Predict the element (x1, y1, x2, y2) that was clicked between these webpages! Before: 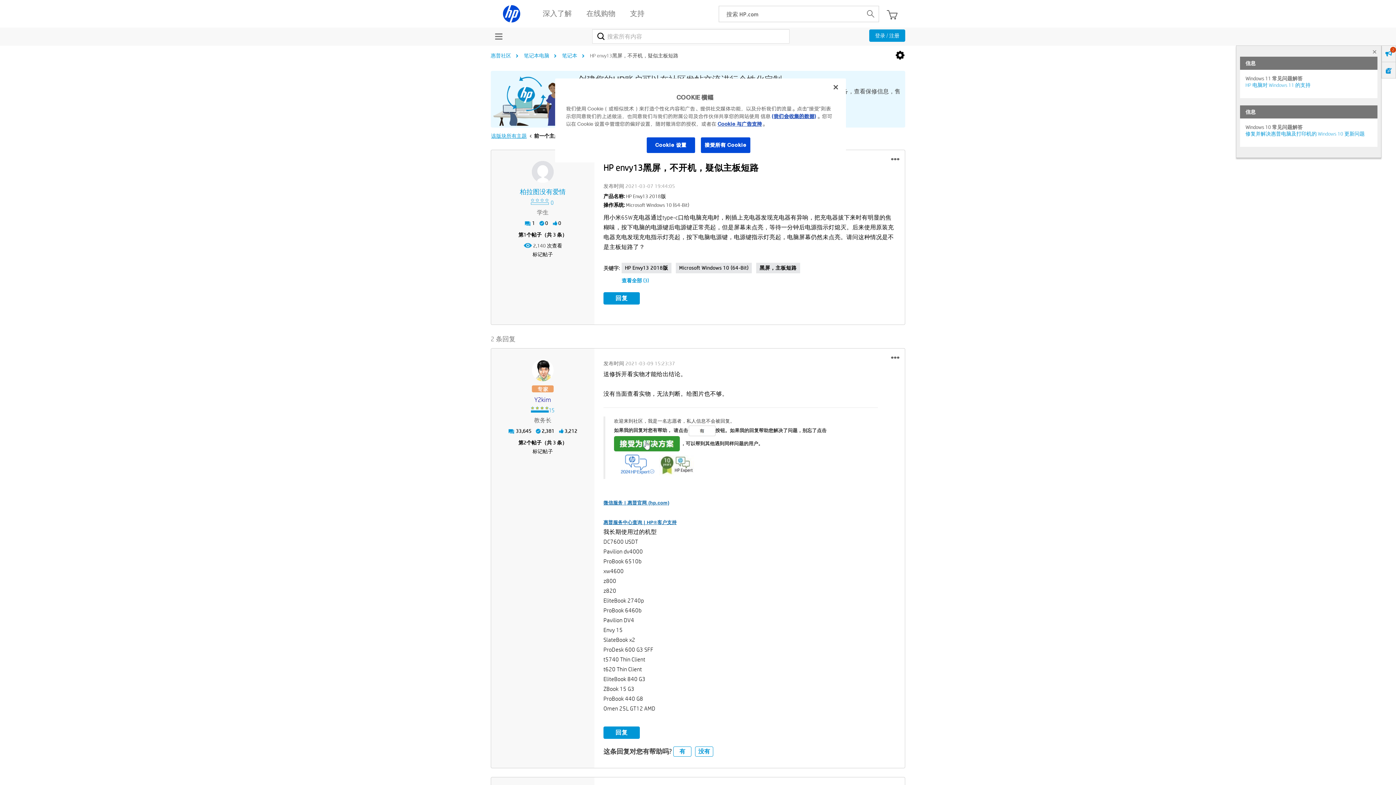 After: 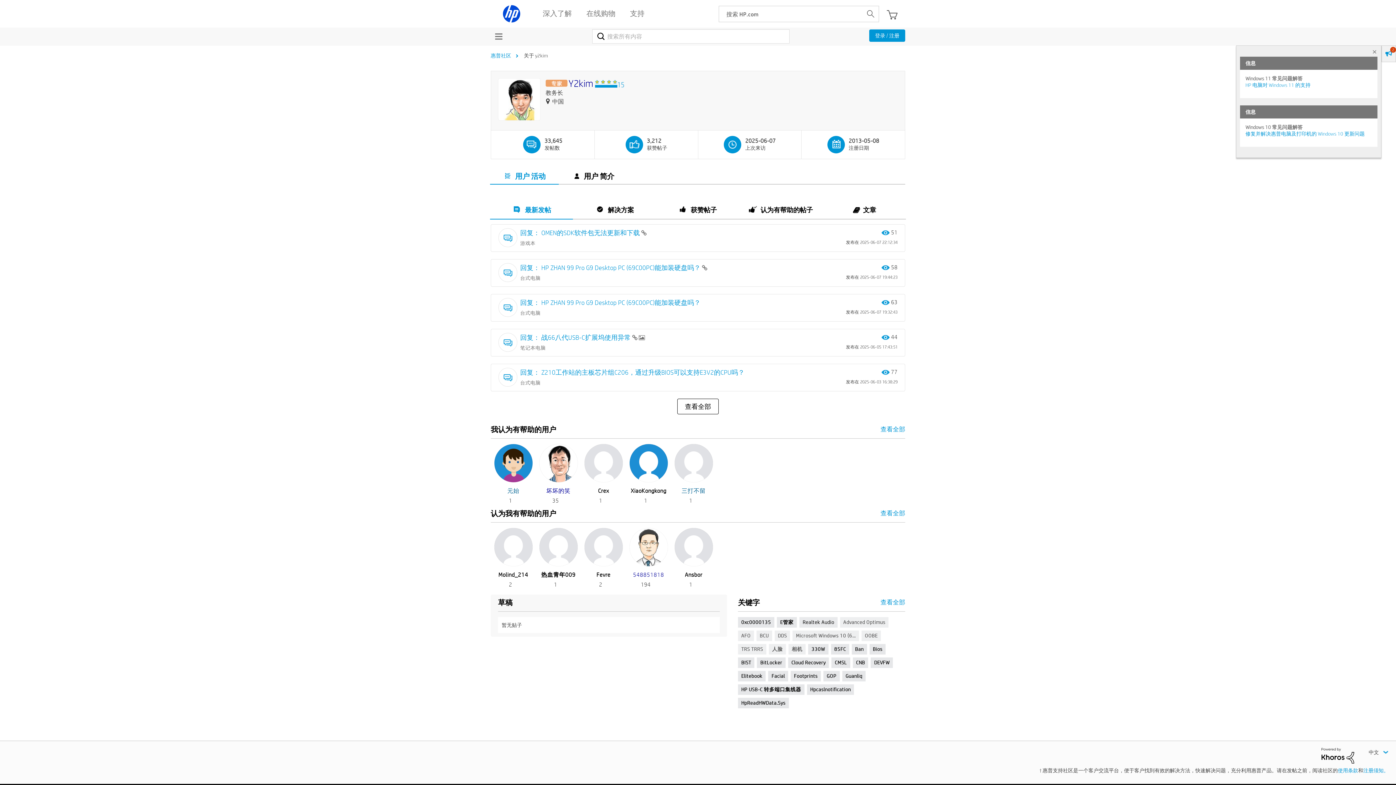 Action: bbox: (532, 359, 553, 381)